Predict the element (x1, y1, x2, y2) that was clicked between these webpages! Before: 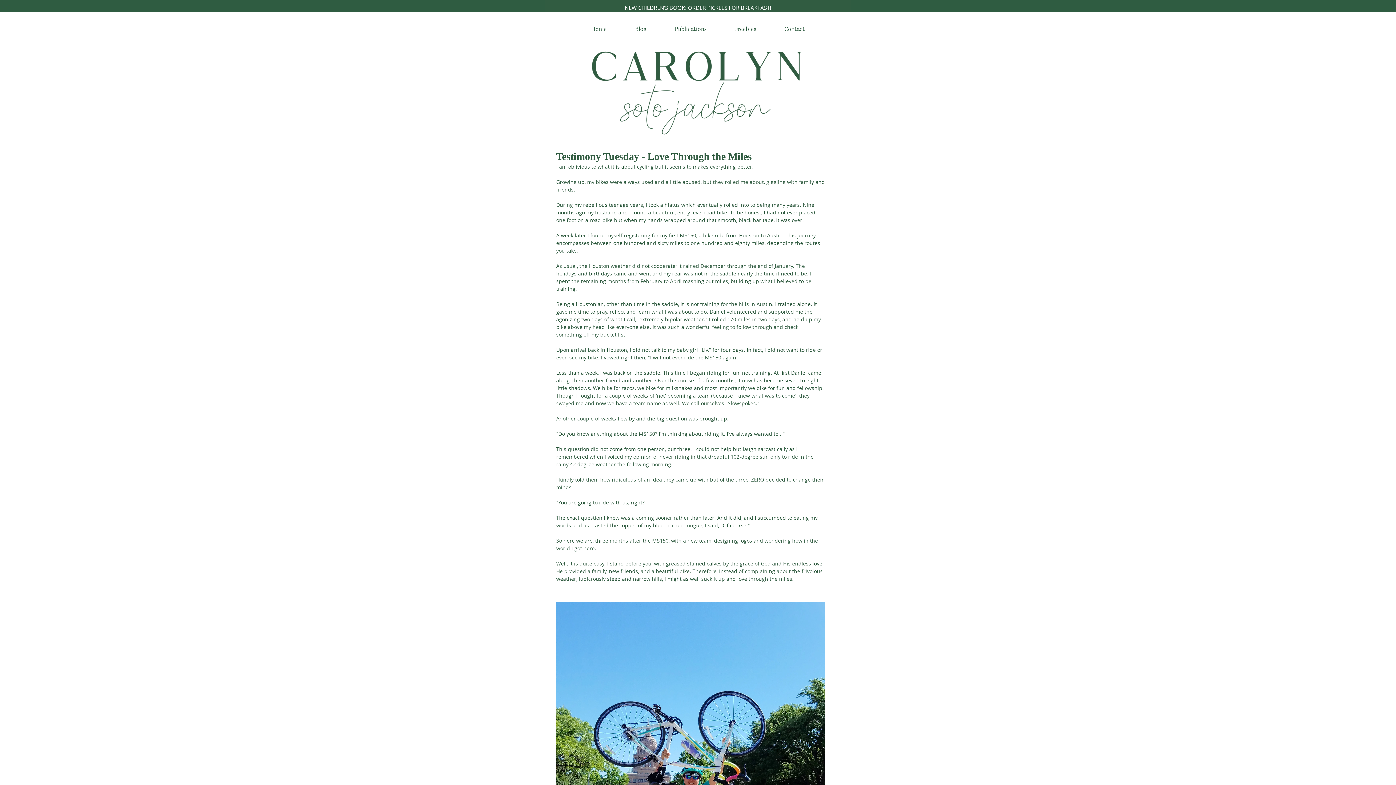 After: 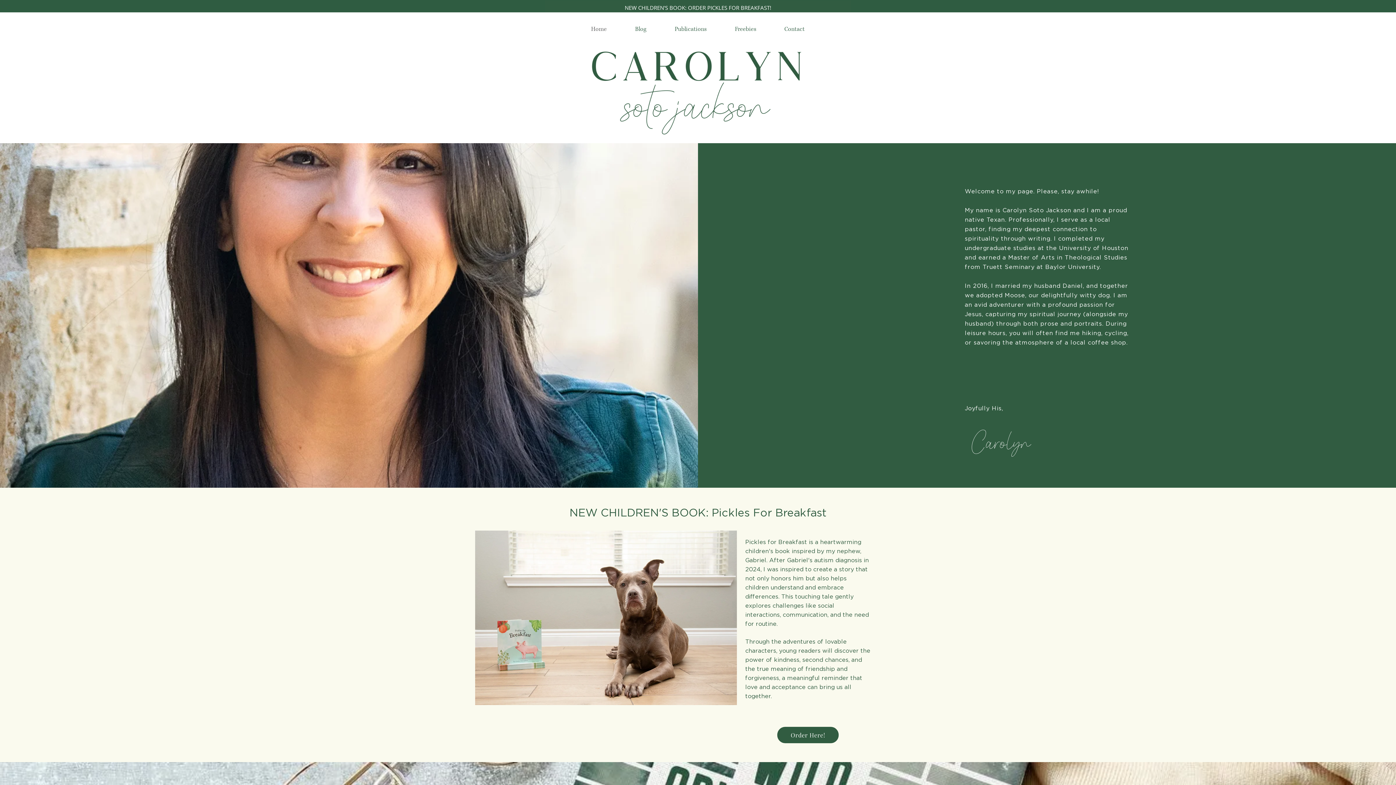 Action: bbox: (577, 20, 621, 38) label: Home